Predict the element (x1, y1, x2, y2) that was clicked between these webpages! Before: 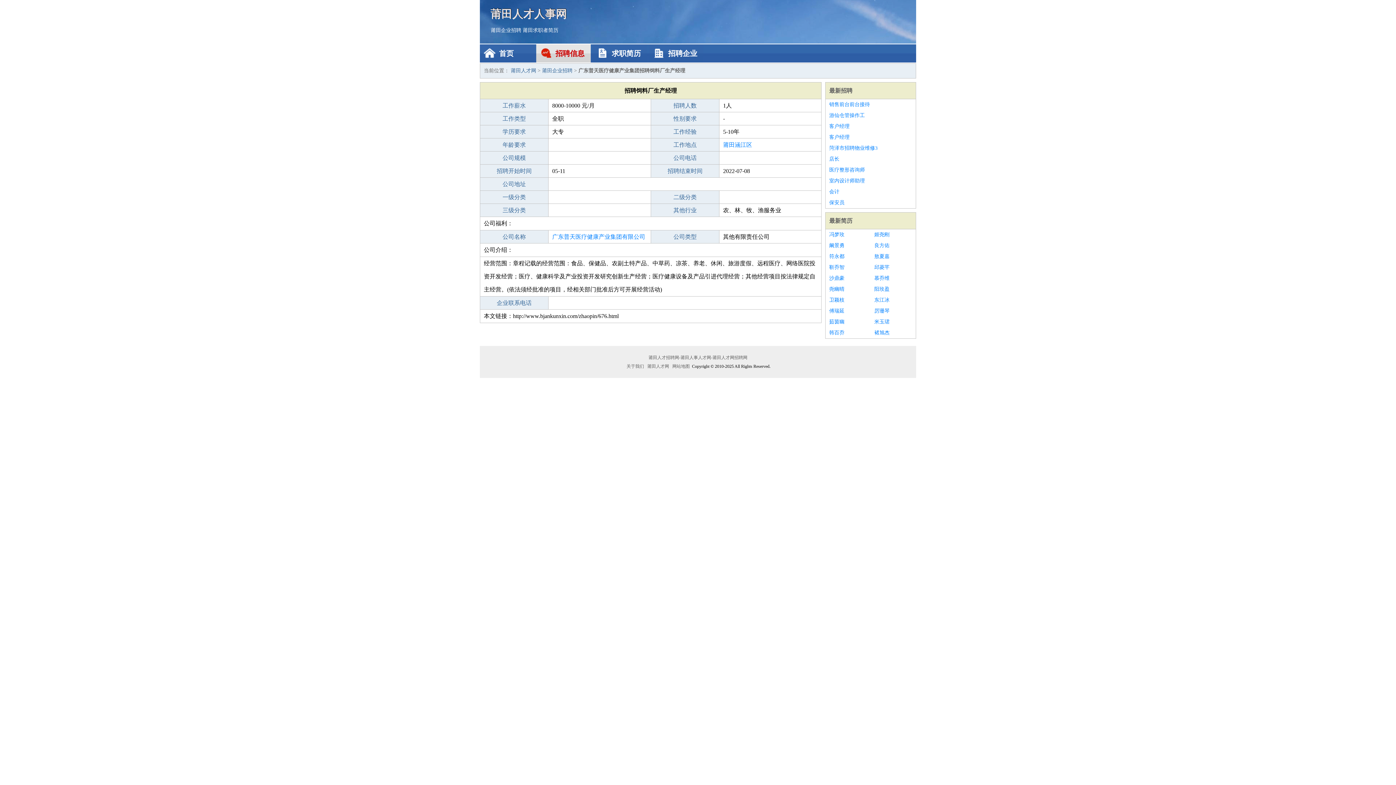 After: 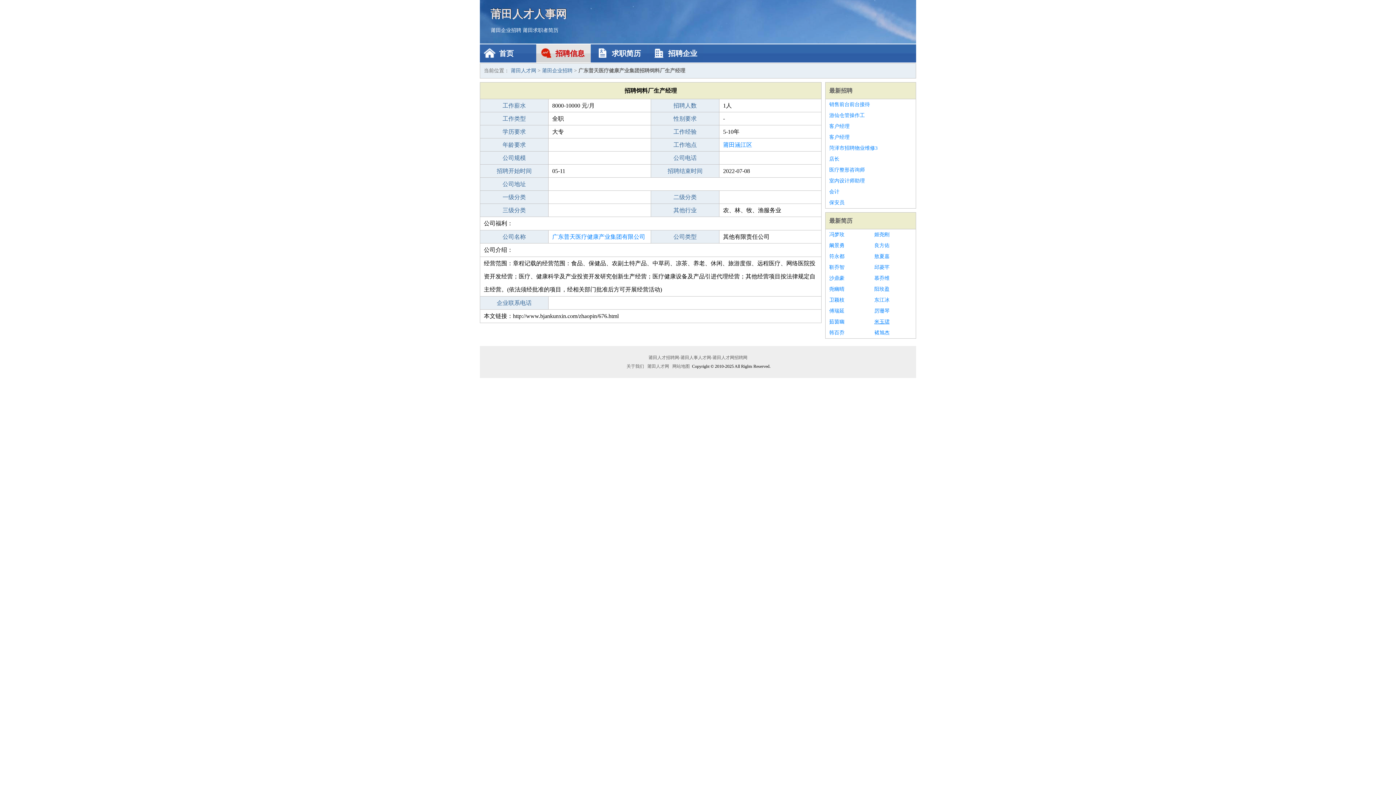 Action: label: 米玉珺 bbox: (874, 316, 912, 327)